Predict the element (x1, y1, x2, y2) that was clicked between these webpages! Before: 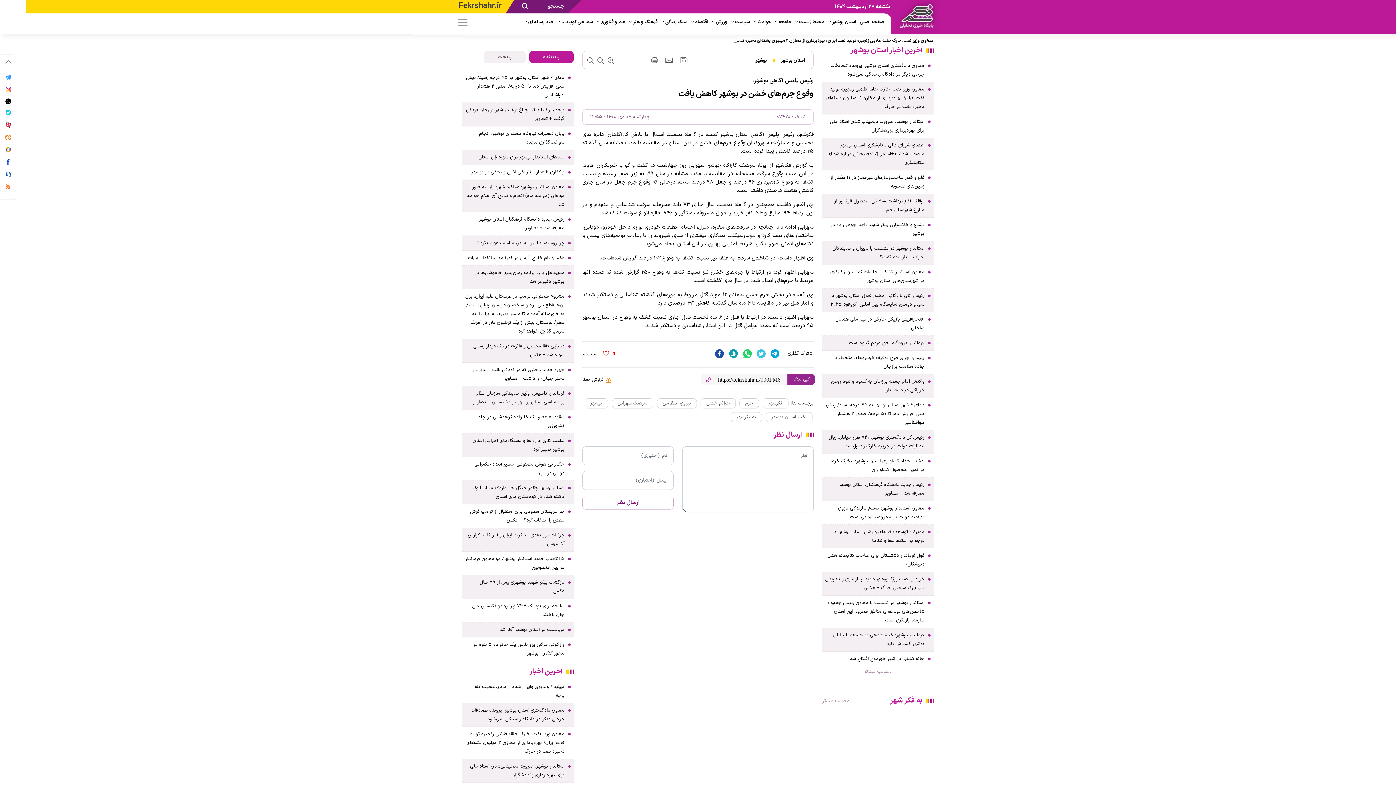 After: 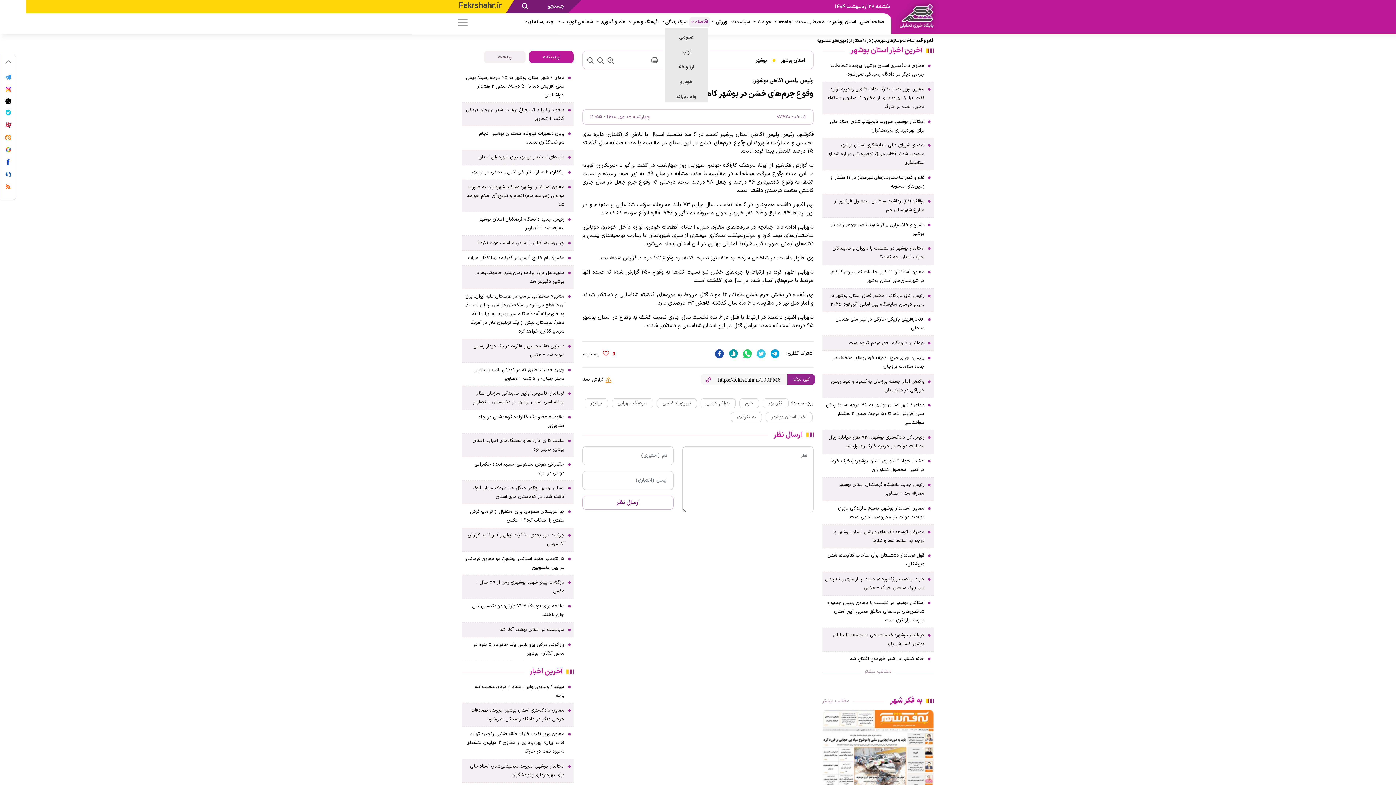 Action: label: اقتصاد  bbox: (691, 18, 708, 25)